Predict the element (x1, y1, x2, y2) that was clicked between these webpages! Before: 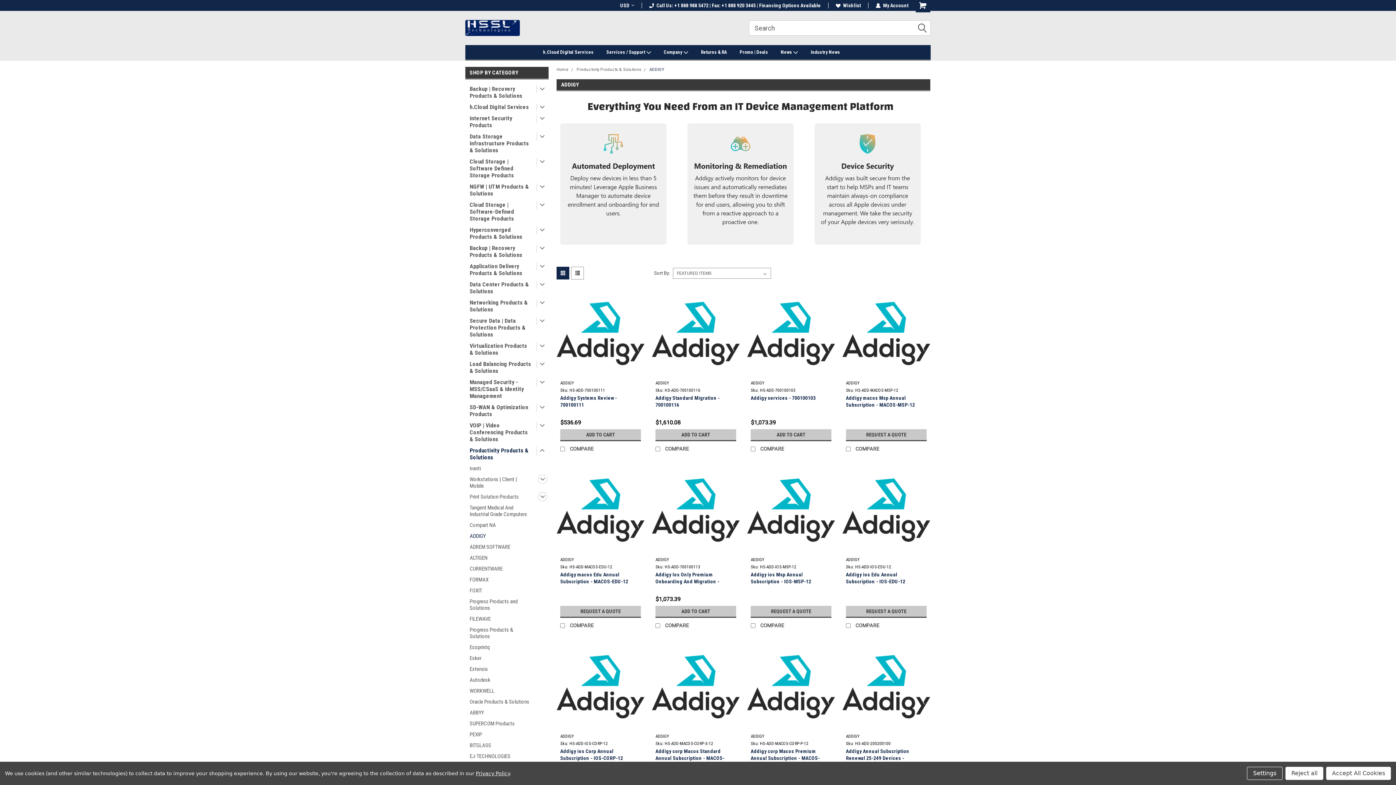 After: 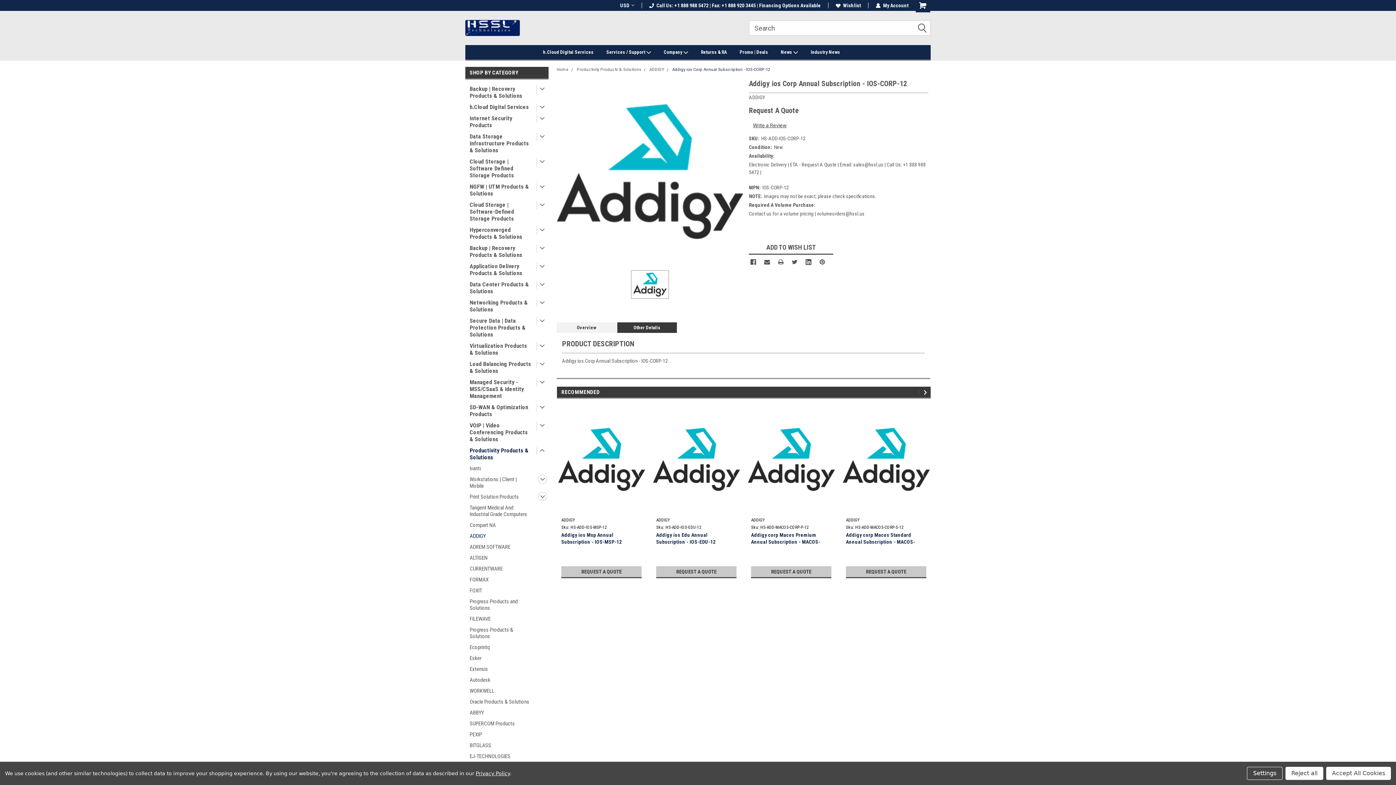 Action: bbox: (560, 741, 607, 746) label: Sku: HS-ADD-IOS-CORP-12